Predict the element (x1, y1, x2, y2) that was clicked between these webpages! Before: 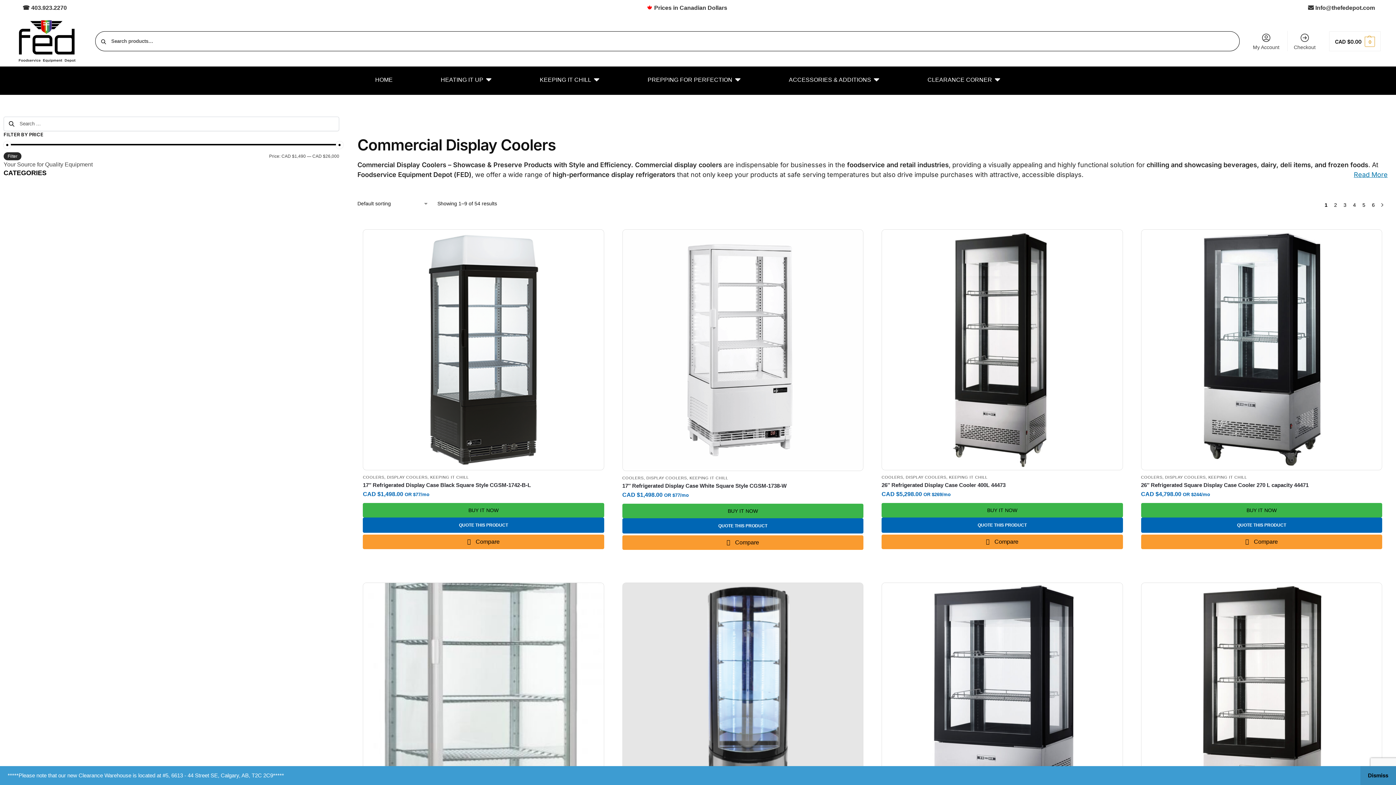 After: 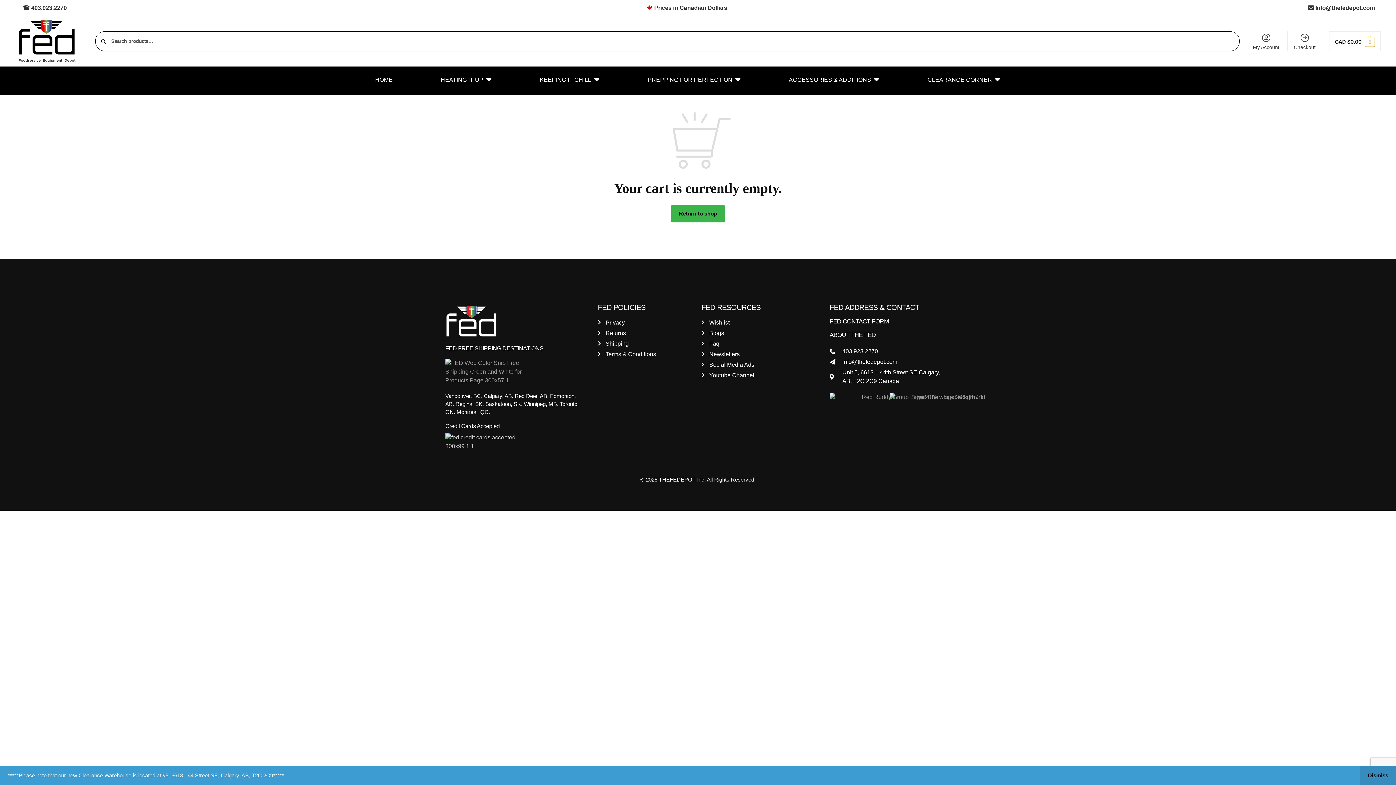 Action: label: Checkout bbox: (1289, 30, 1320, 51)